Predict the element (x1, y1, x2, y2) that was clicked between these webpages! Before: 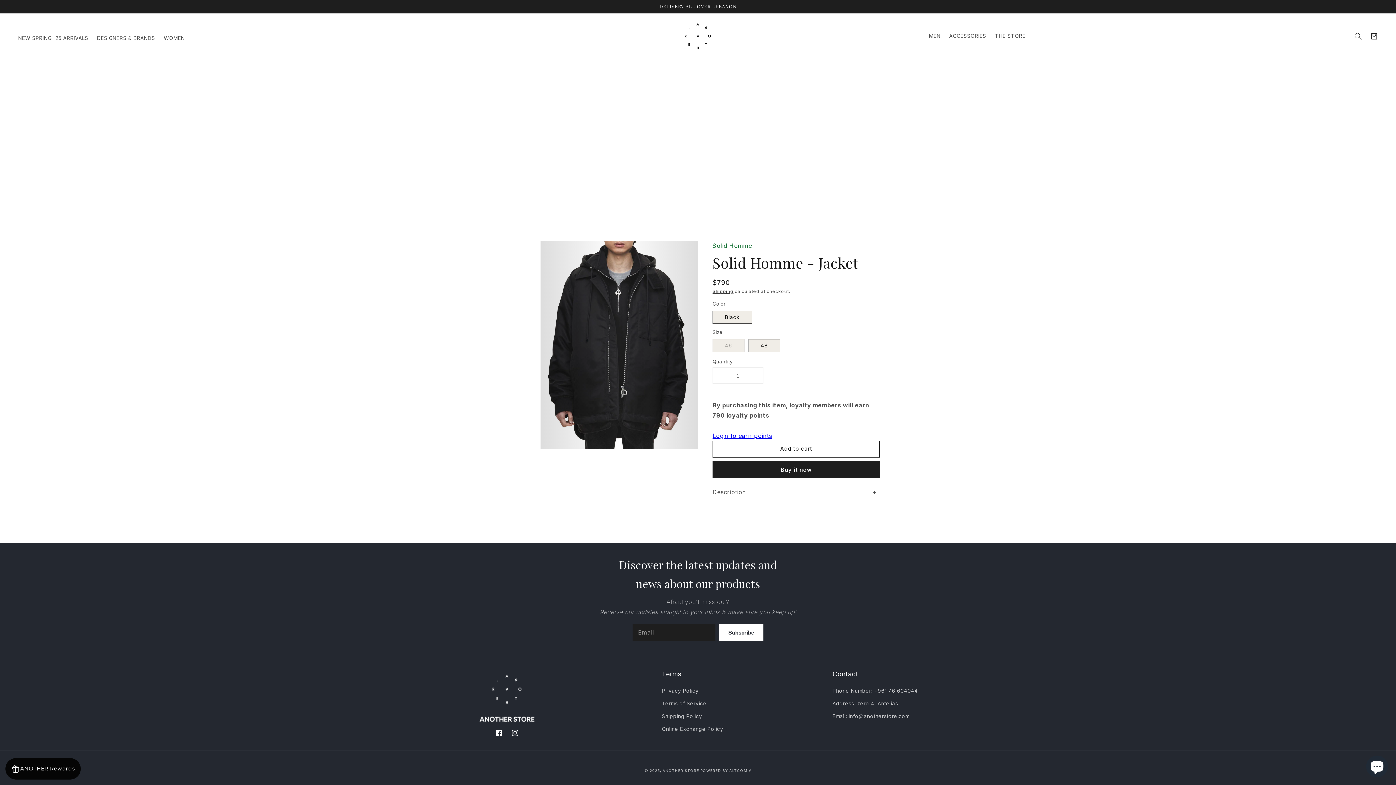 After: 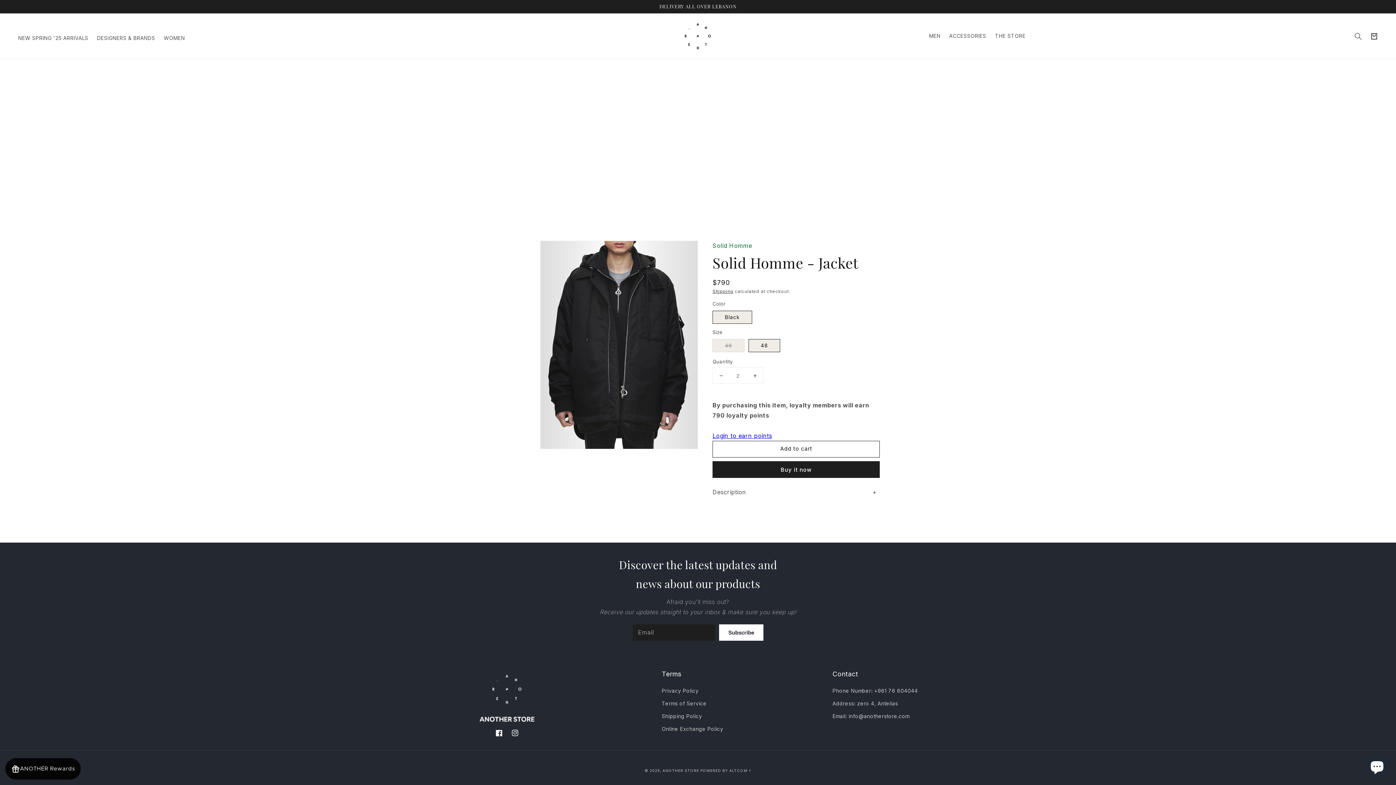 Action: label: Increase quantity for Solid Homme - Jacket bbox: (746, 368, 763, 383)